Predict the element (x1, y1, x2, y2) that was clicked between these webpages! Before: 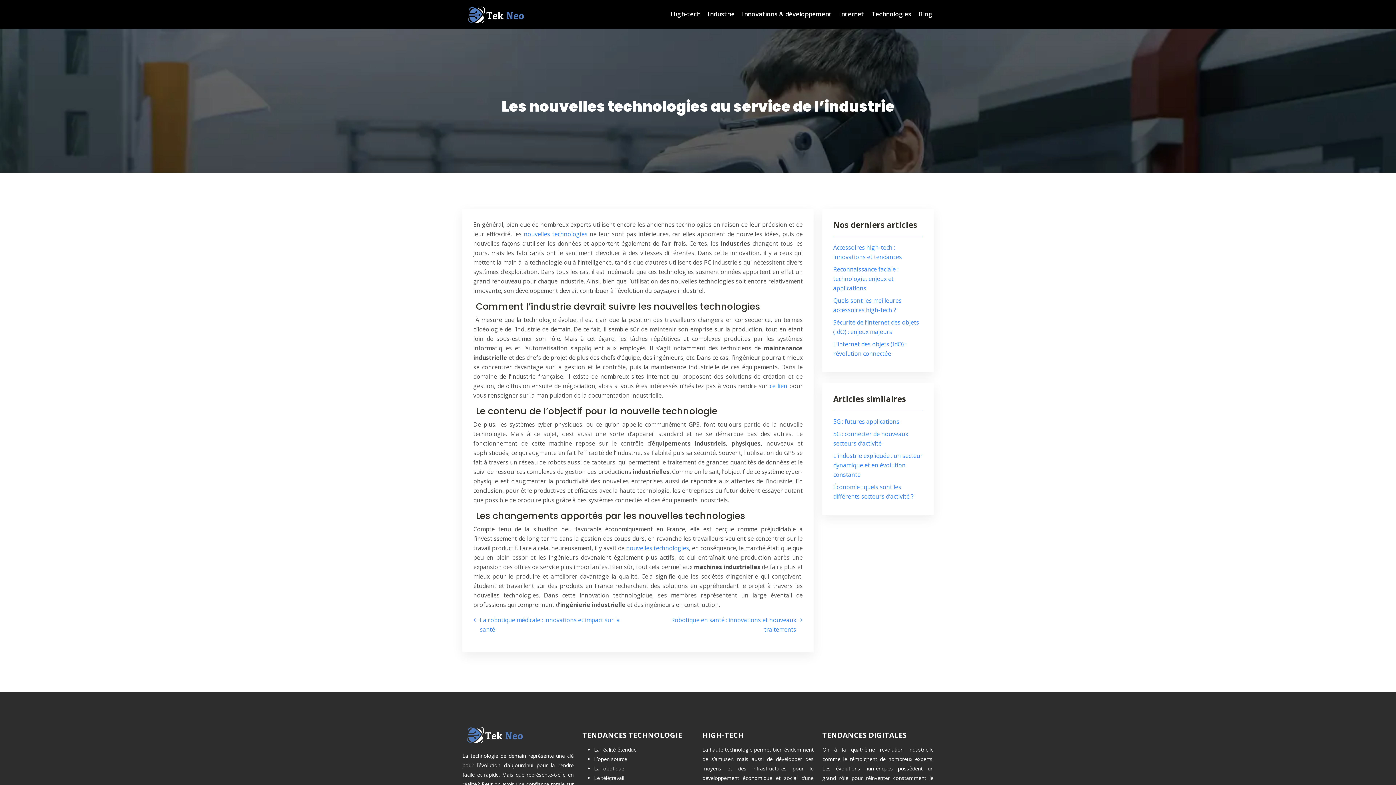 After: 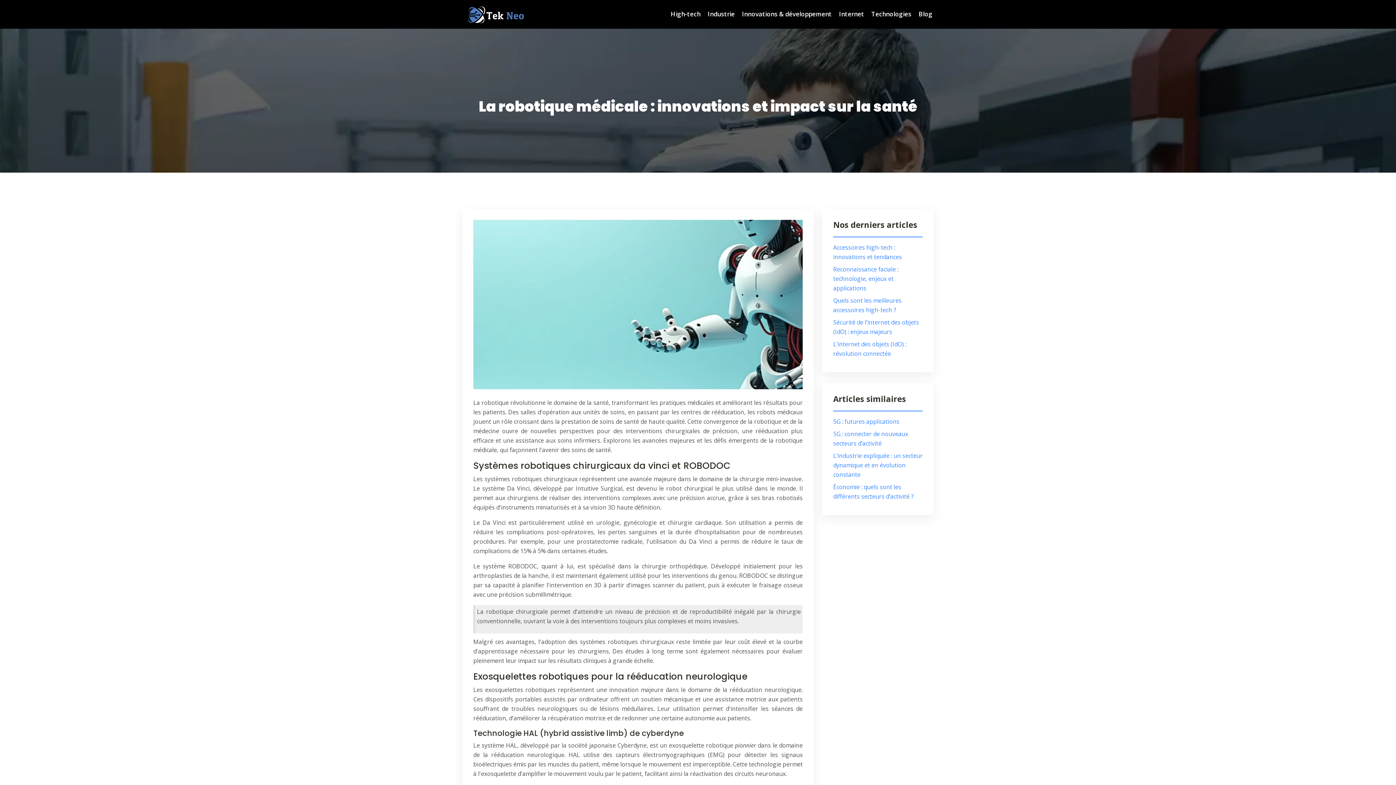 Action: bbox: (473, 615, 633, 634) label: La robotique médicale : innovations et impact sur la santé